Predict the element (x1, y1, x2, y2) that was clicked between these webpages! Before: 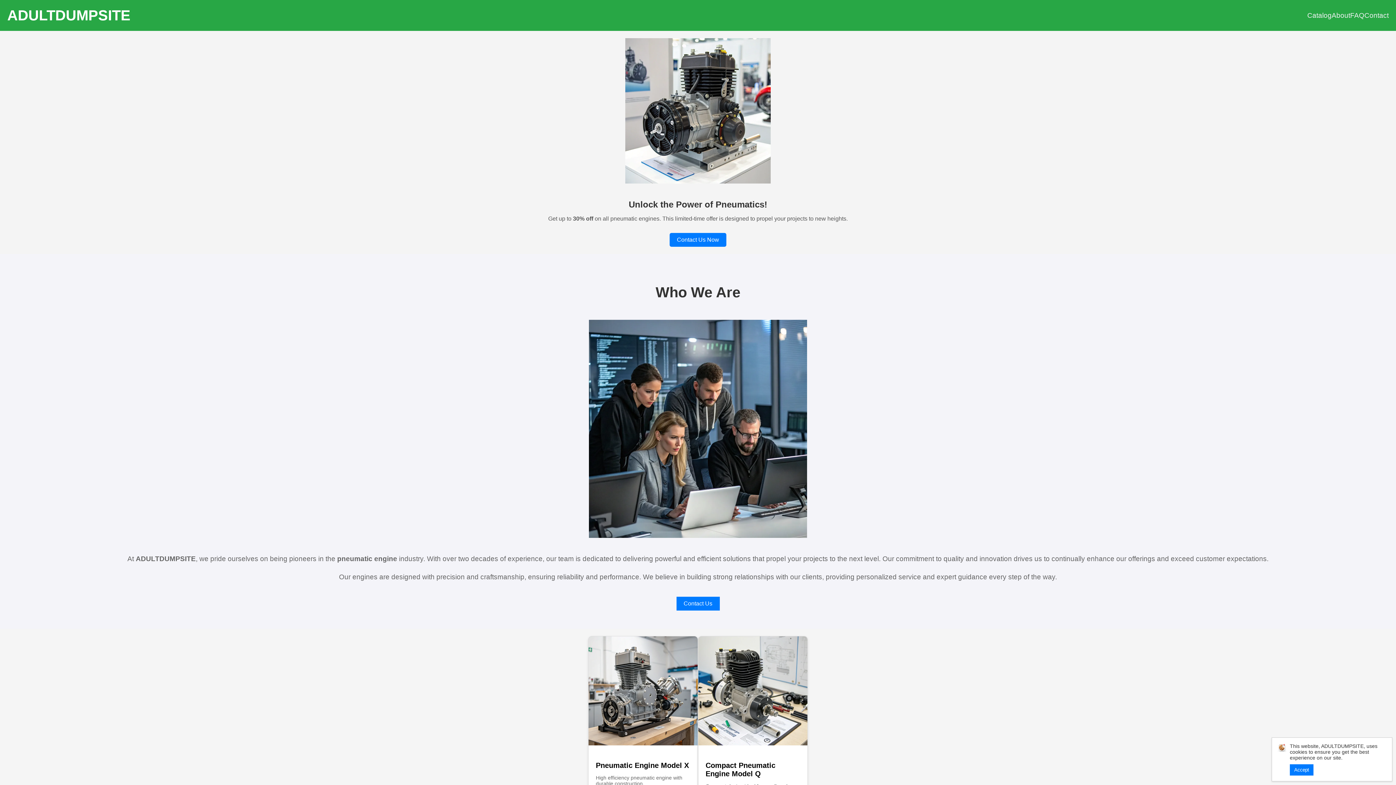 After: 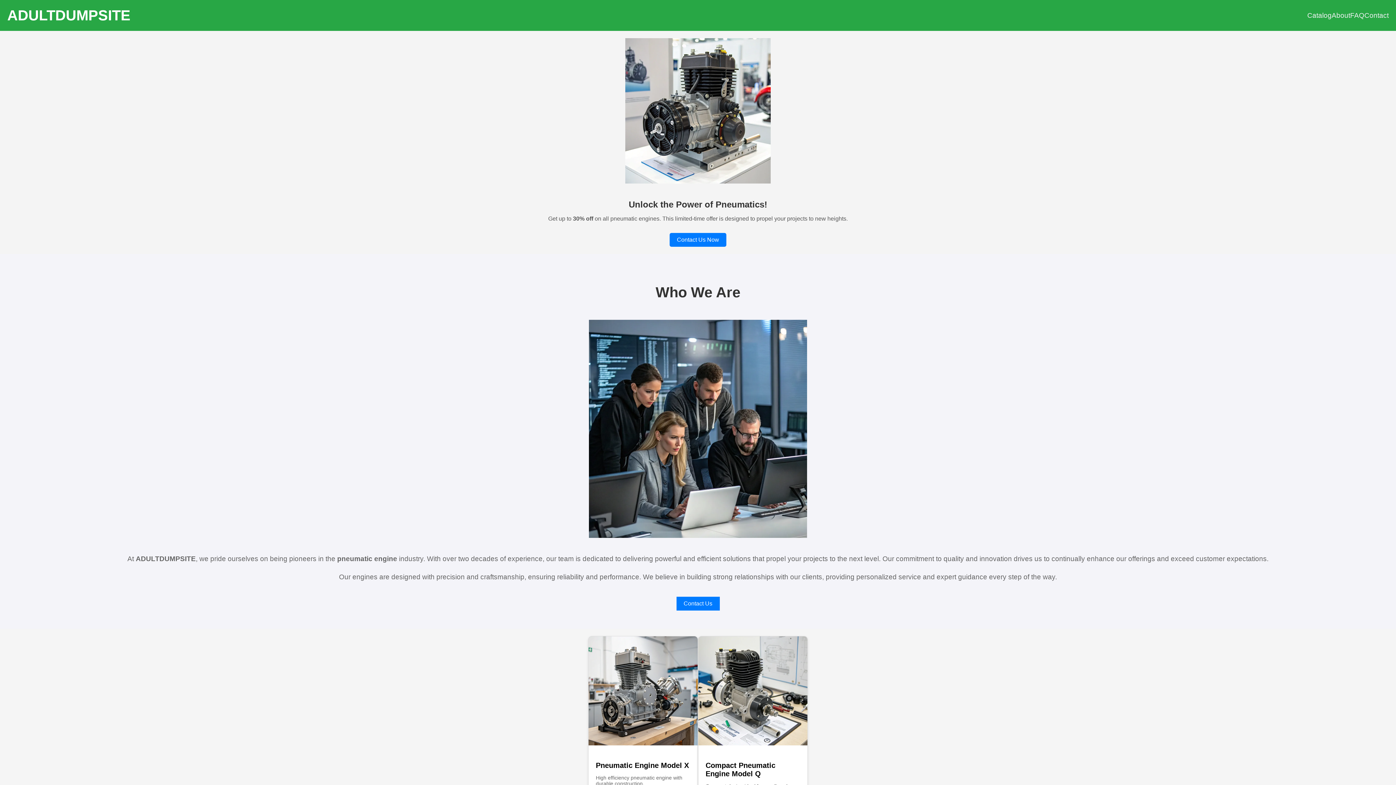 Action: bbox: (1290, 764, 1313, 776) label: Accept